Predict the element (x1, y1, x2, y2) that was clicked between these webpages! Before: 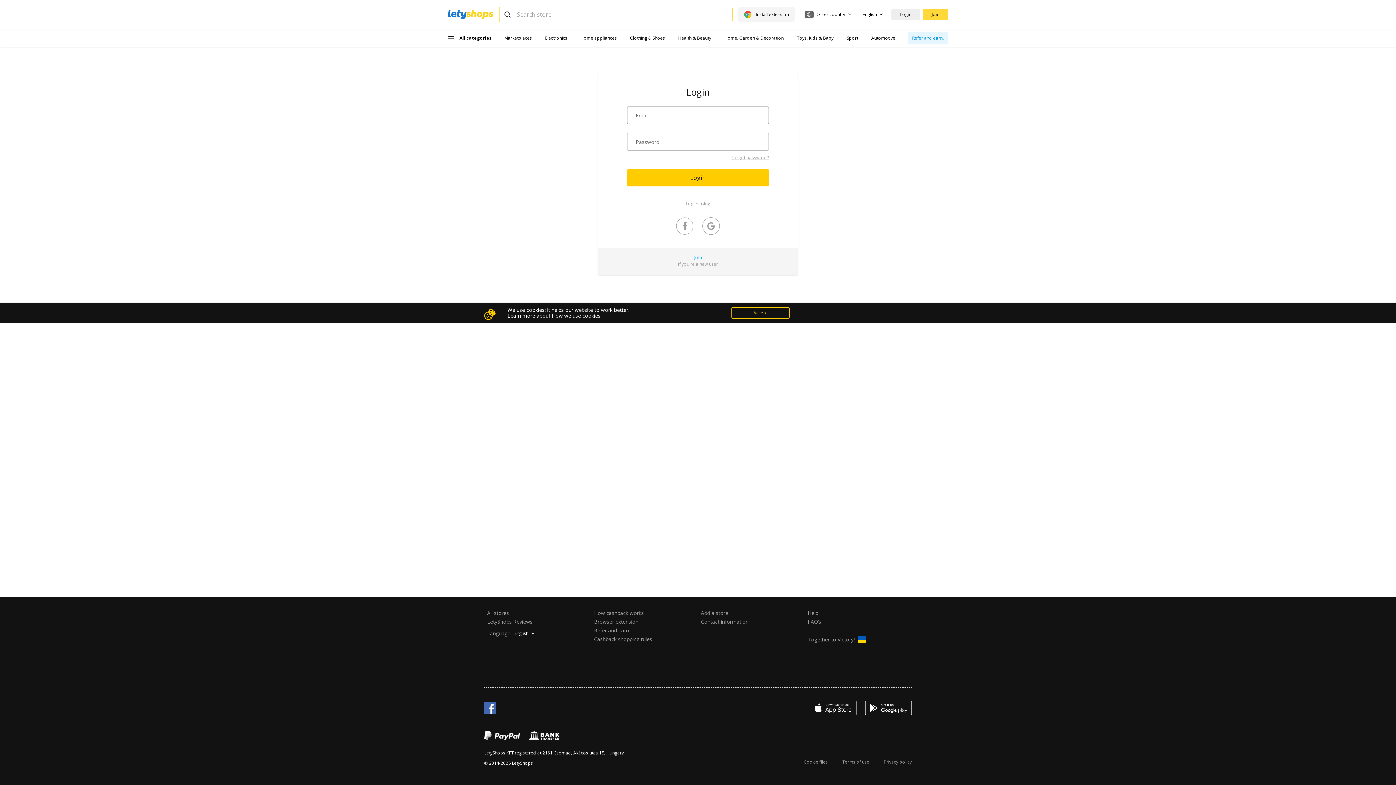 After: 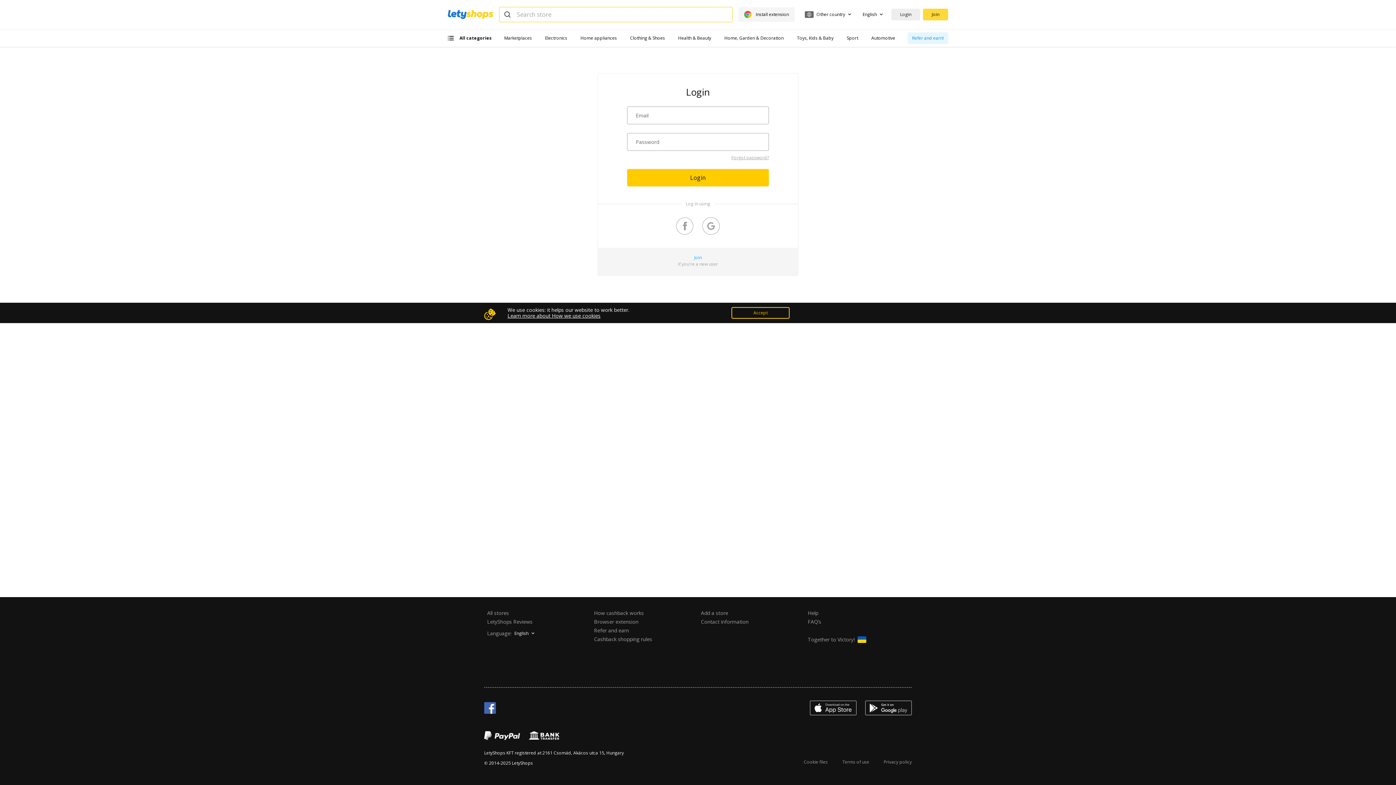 Action: bbox: (484, 702, 496, 714)